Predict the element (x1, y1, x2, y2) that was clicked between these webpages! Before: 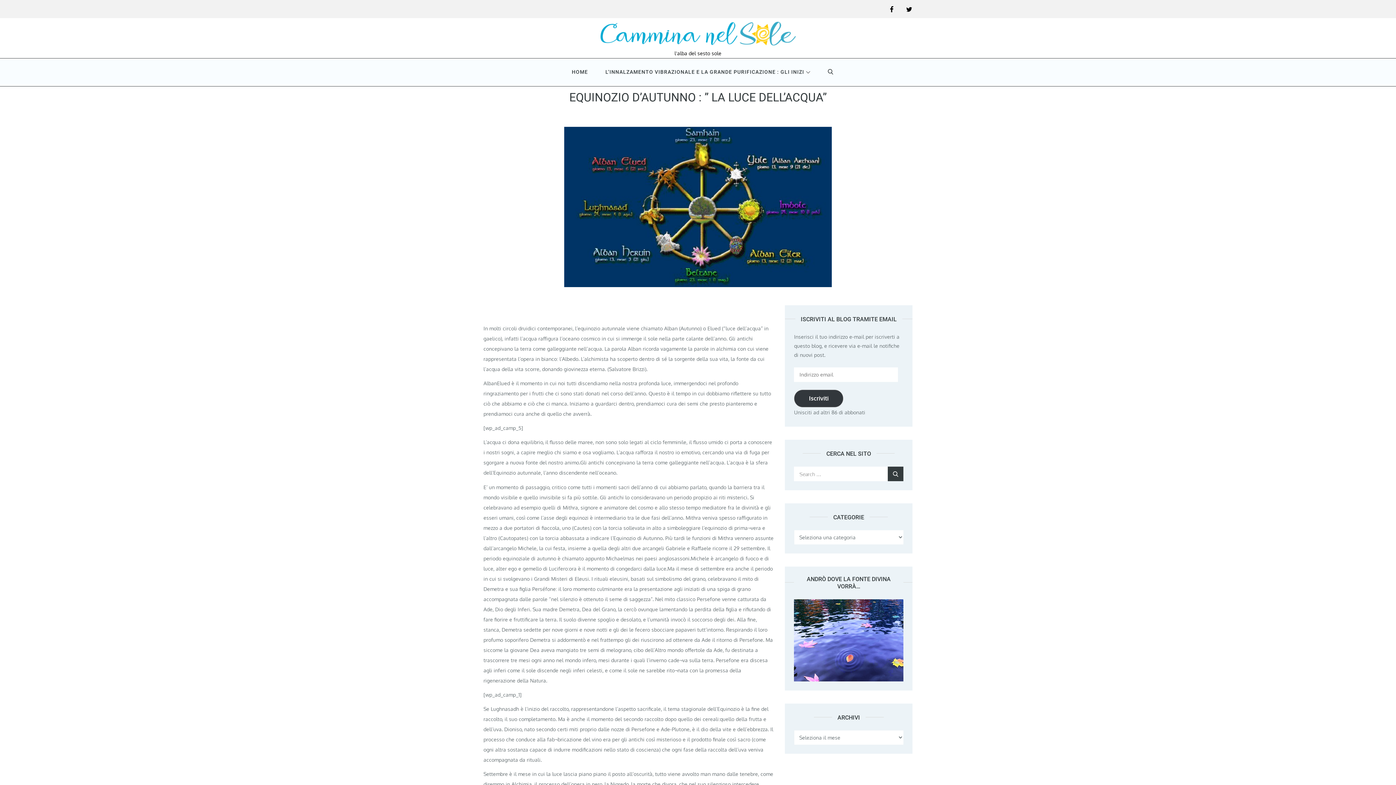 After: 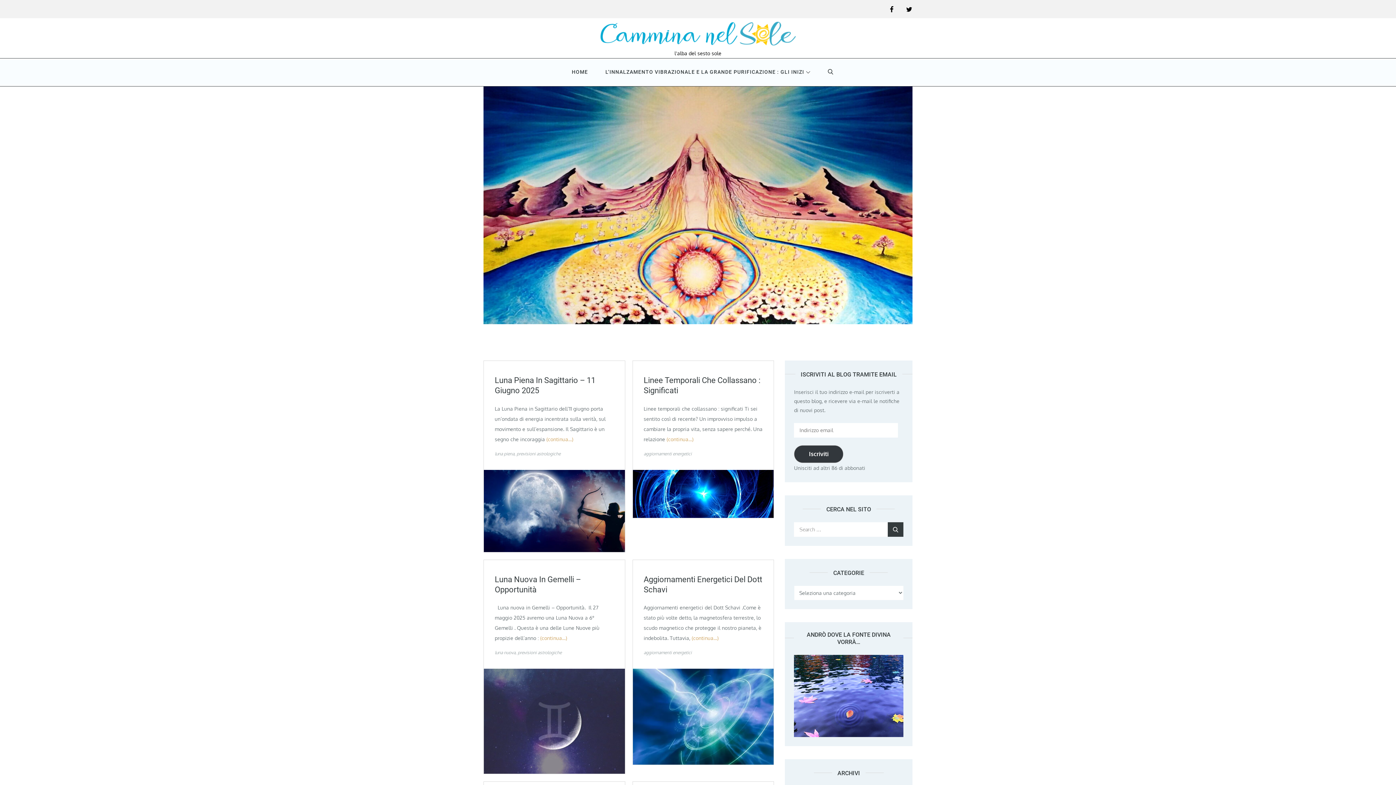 Action: label: HOME bbox: (563, 59, 596, 84)